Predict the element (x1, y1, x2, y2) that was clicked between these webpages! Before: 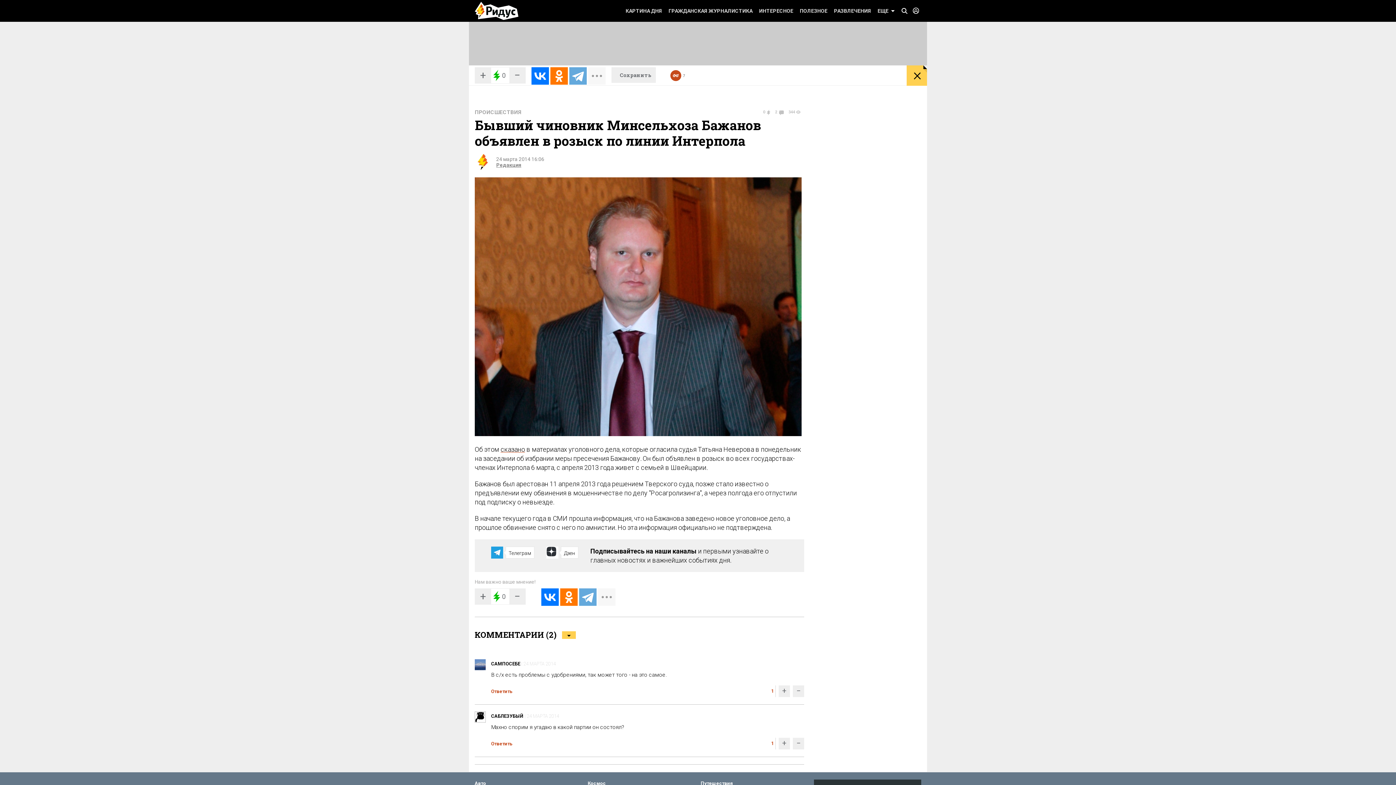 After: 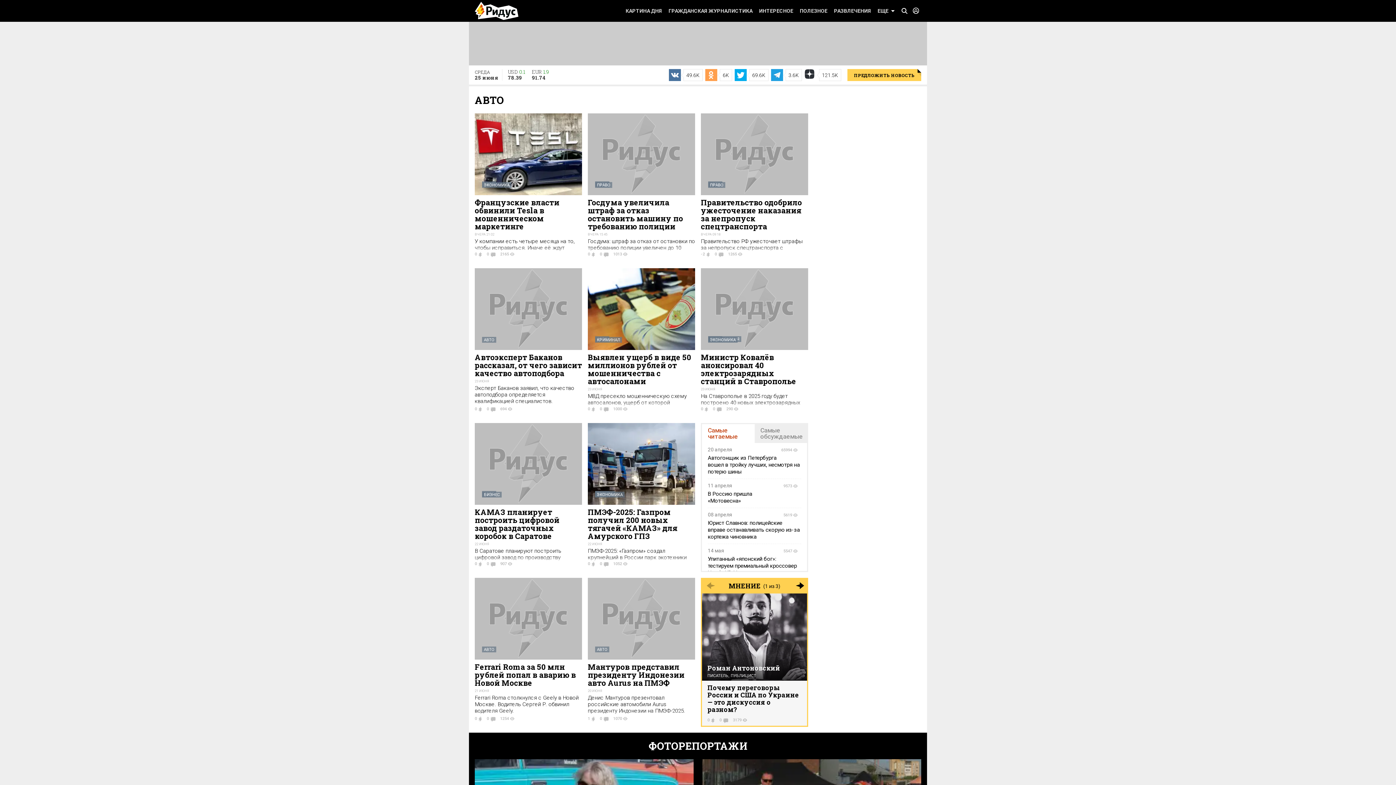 Action: label: Авто bbox: (474, 781, 486, 786)